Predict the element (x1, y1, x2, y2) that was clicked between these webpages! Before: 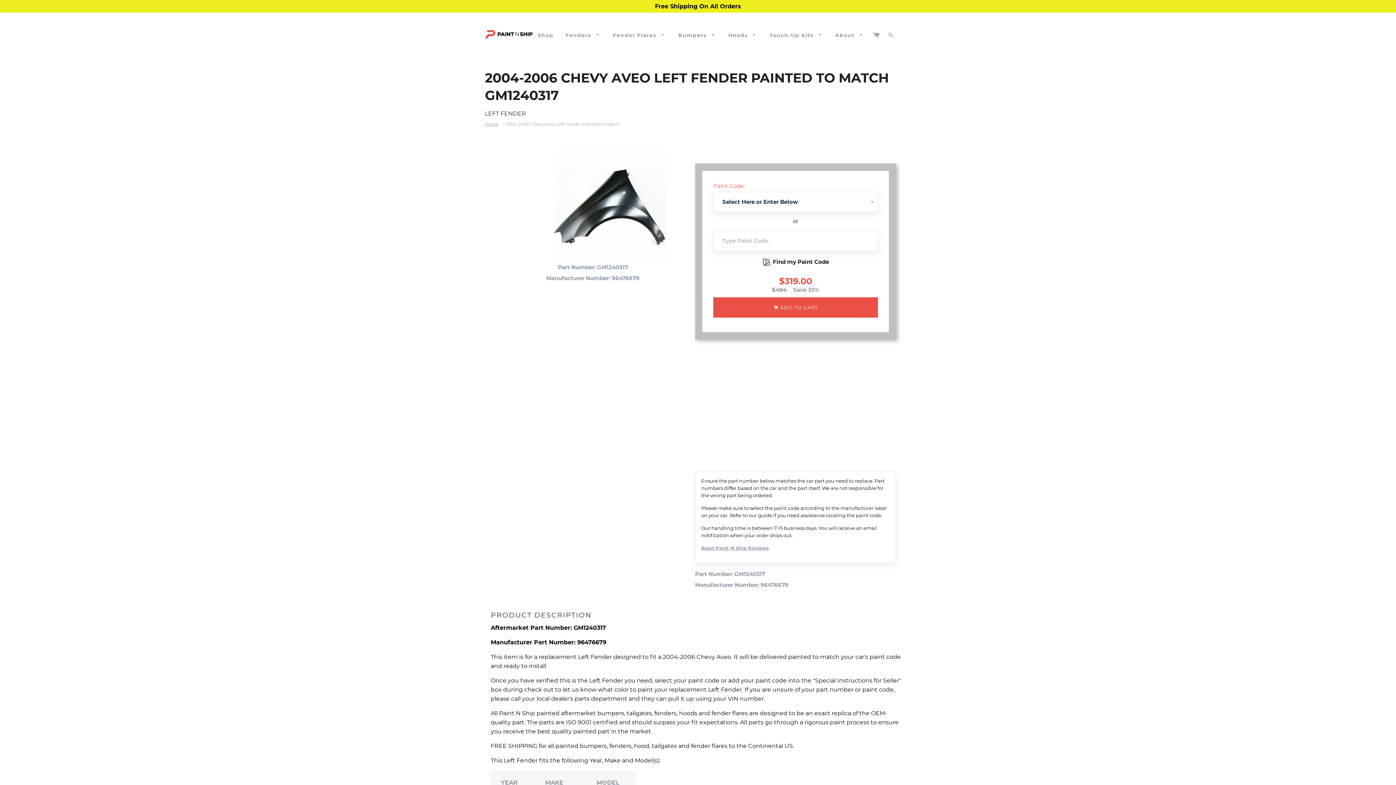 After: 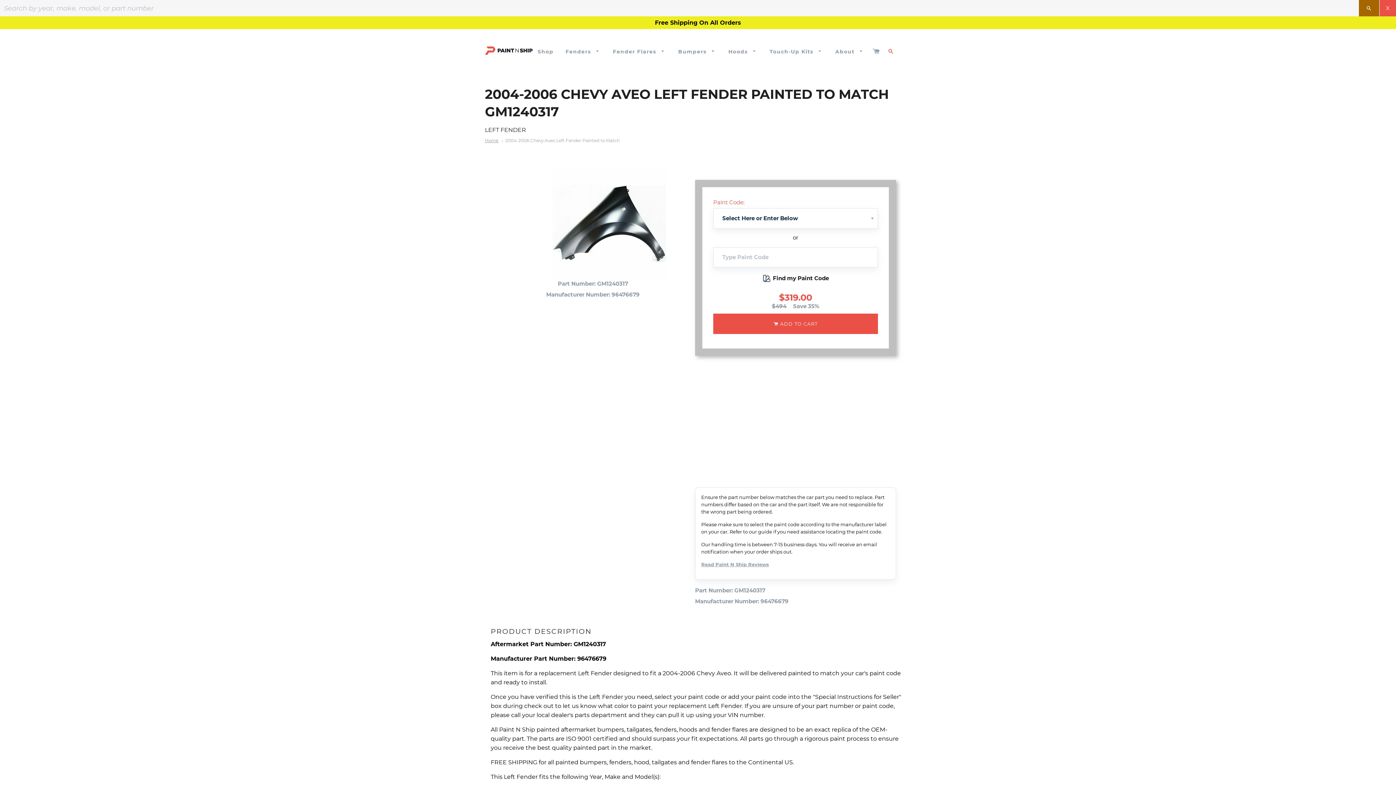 Action: label: Search bbox: (883, 26, 899, 44)